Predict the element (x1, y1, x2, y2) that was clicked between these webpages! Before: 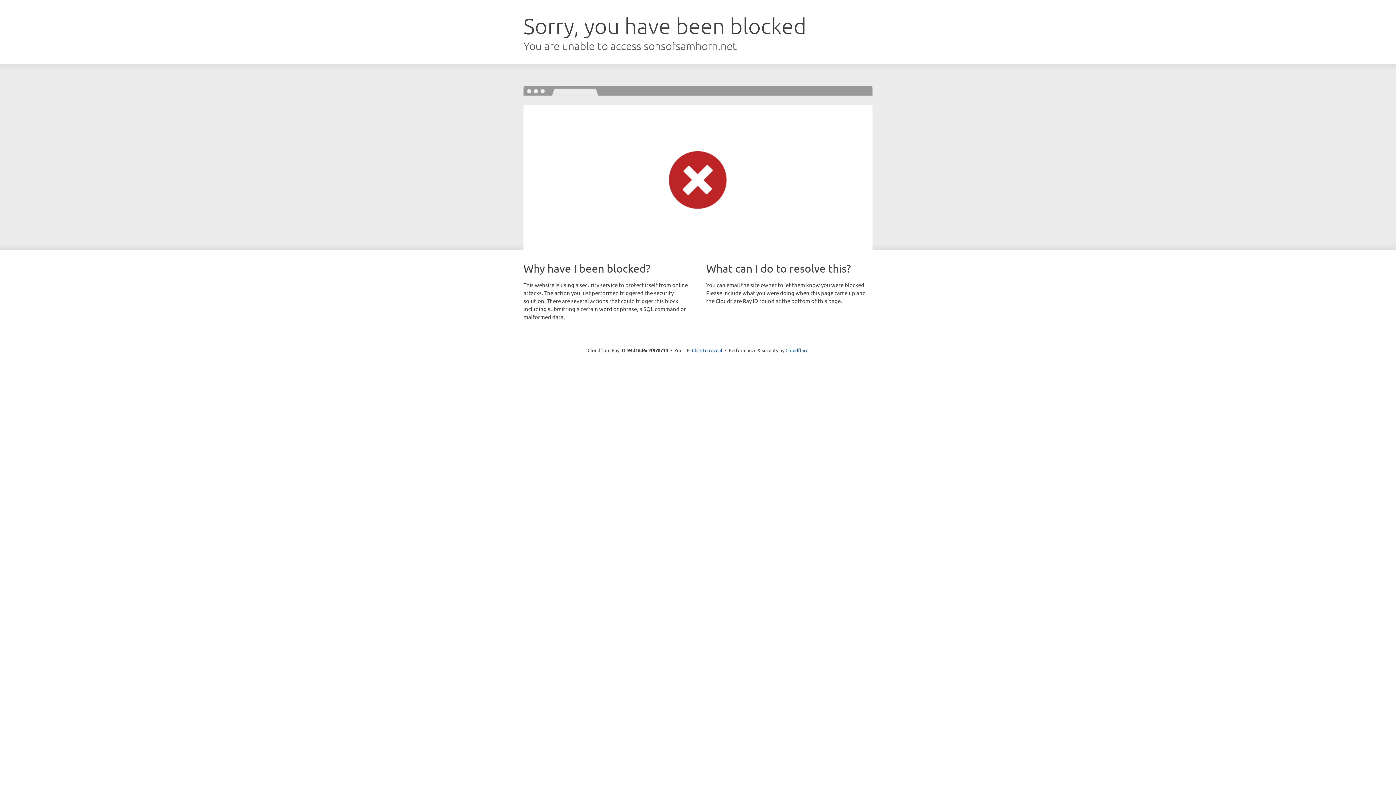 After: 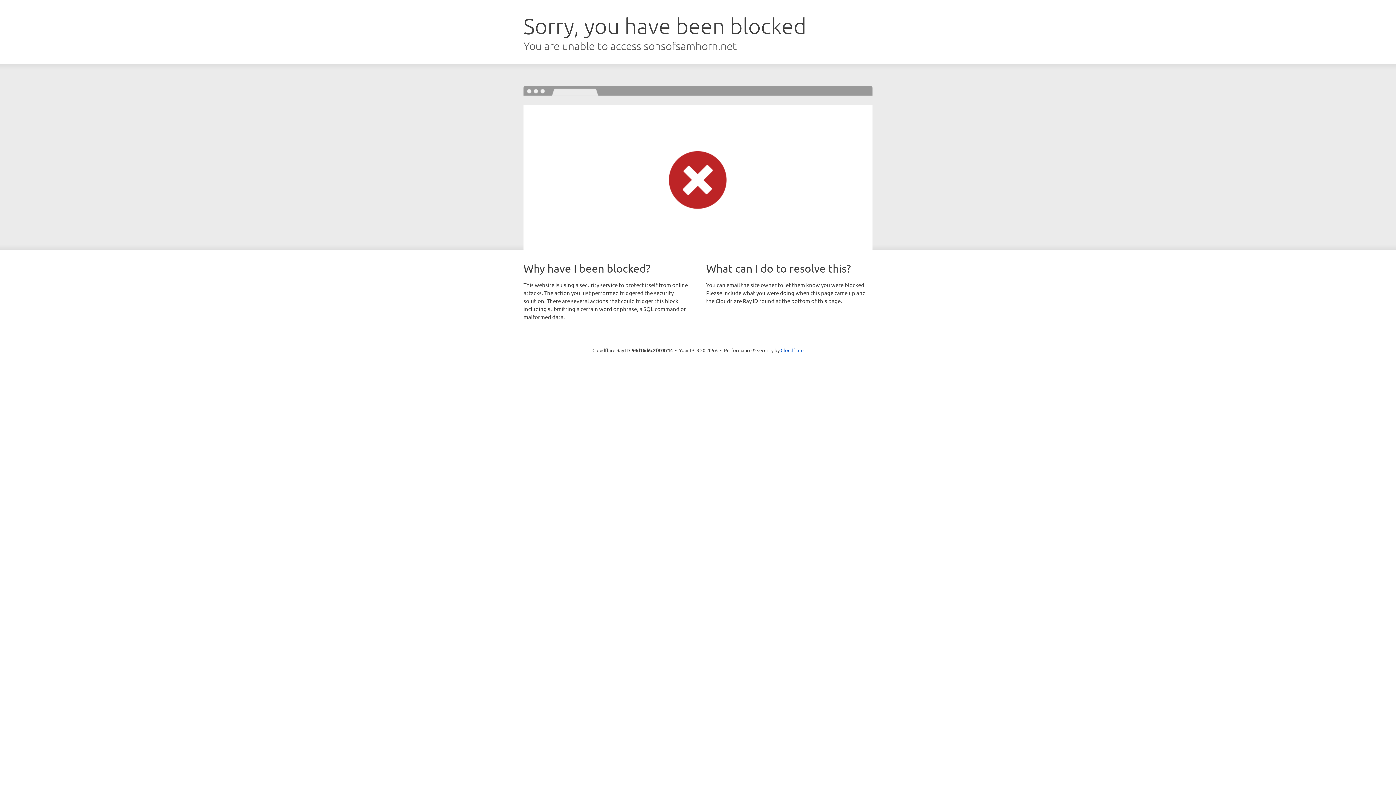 Action: bbox: (692, 346, 722, 353) label: Click to reveal